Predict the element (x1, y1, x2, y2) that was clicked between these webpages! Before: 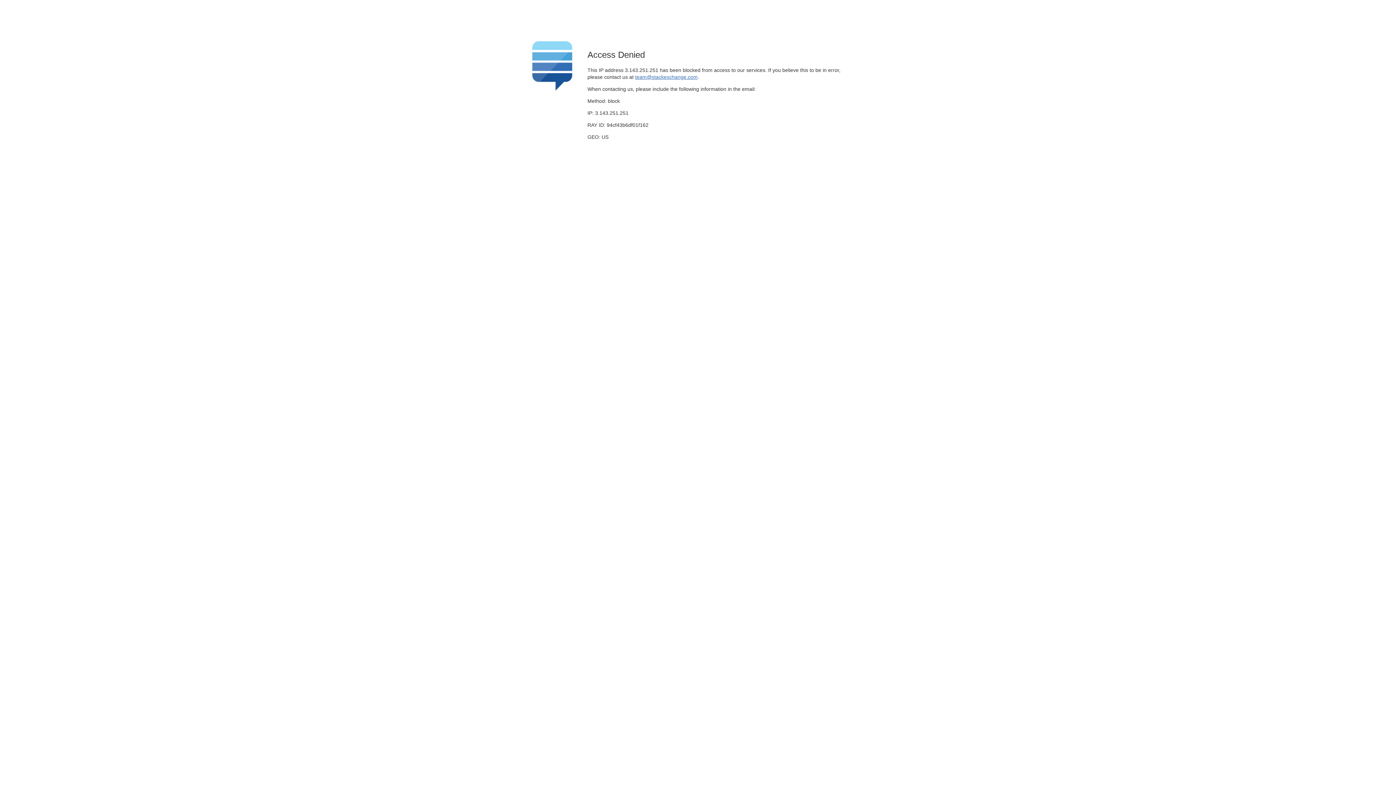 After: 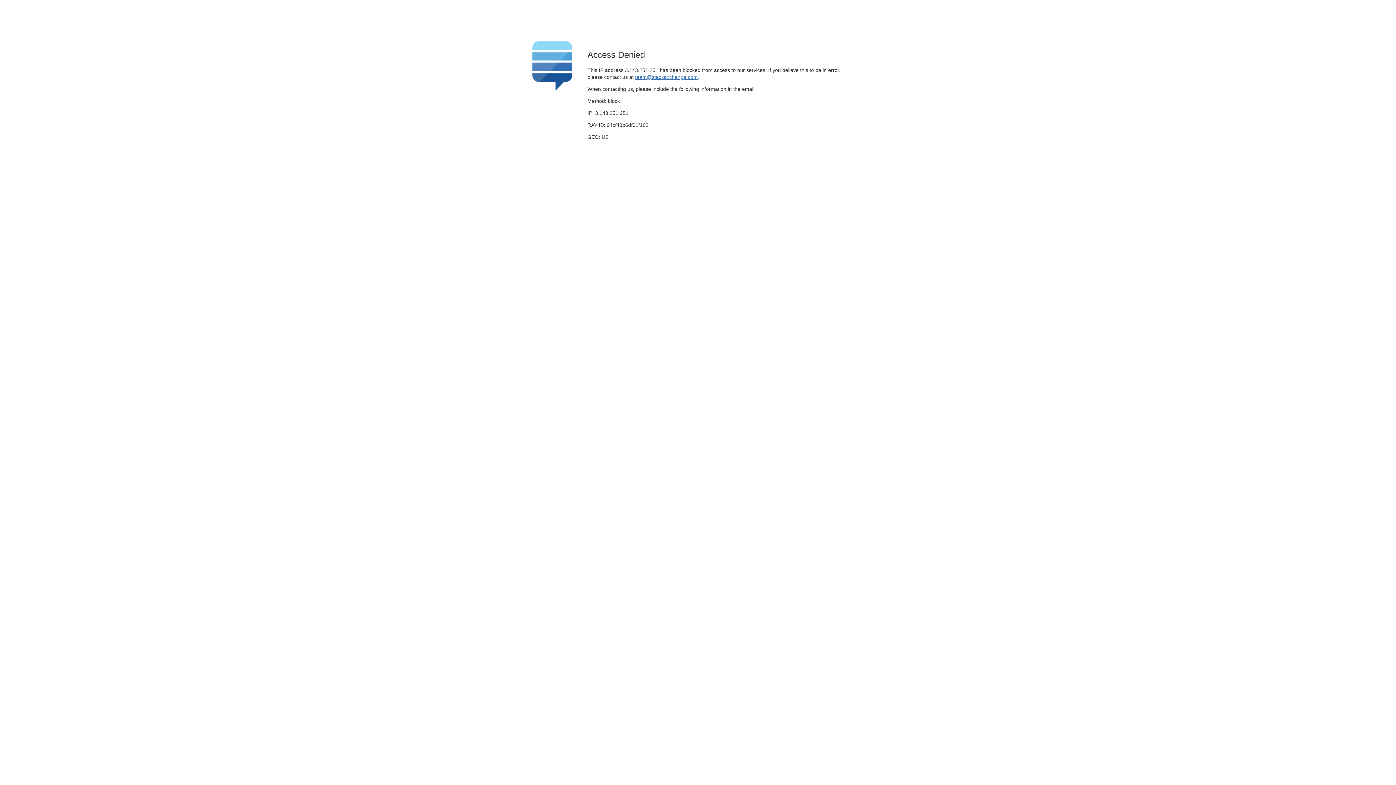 Action: label: team@stackexchange.com bbox: (635, 74, 697, 79)